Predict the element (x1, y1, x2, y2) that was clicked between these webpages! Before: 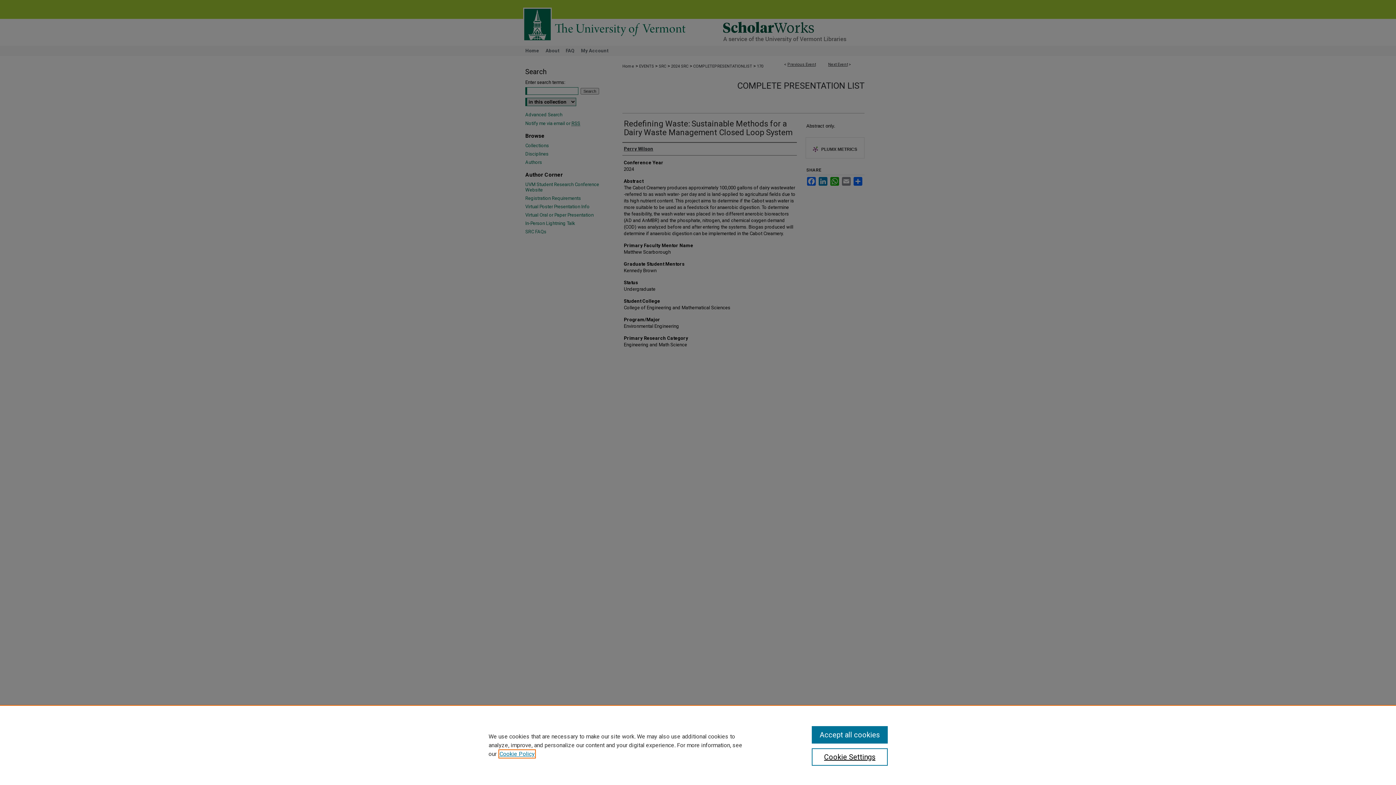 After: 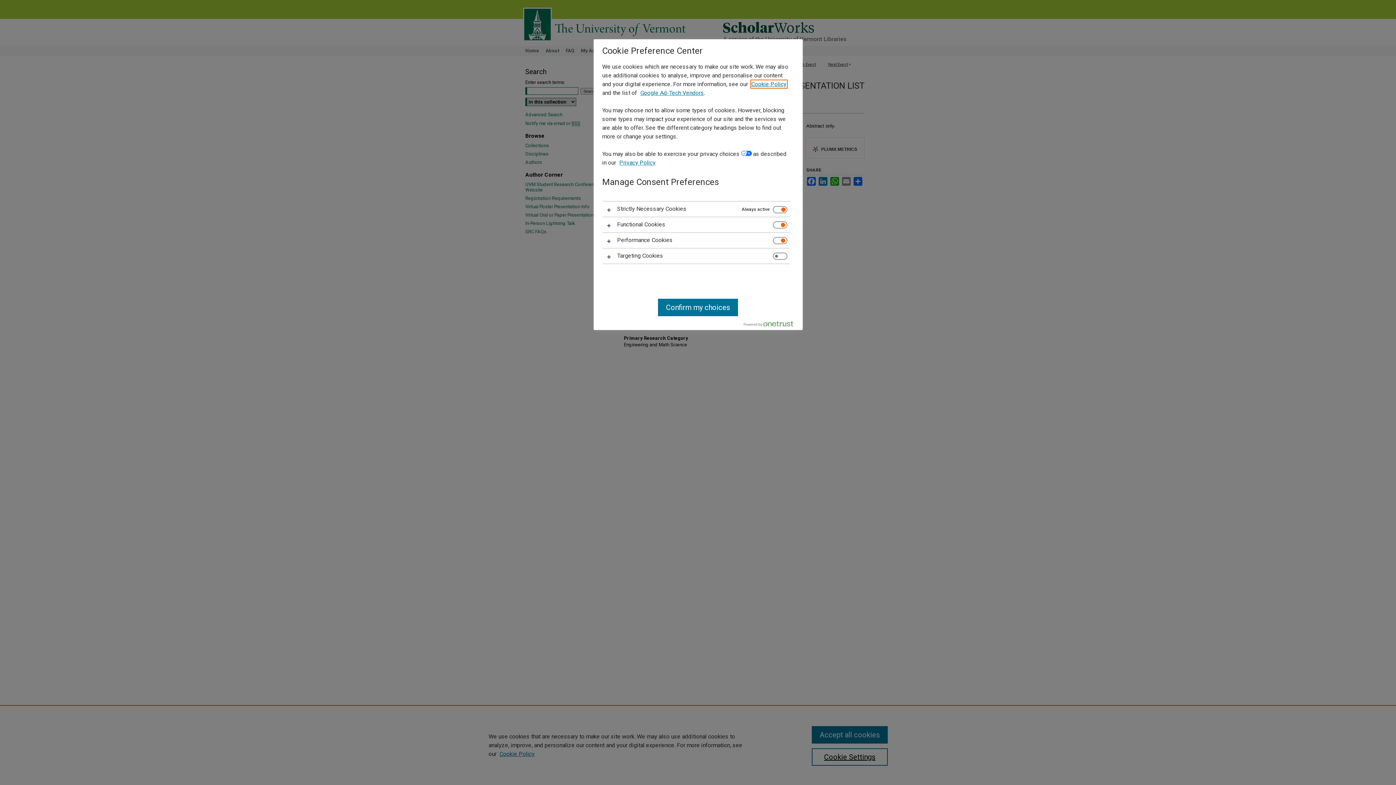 Action: label: Cookie Settings bbox: (811, 748, 887, 766)